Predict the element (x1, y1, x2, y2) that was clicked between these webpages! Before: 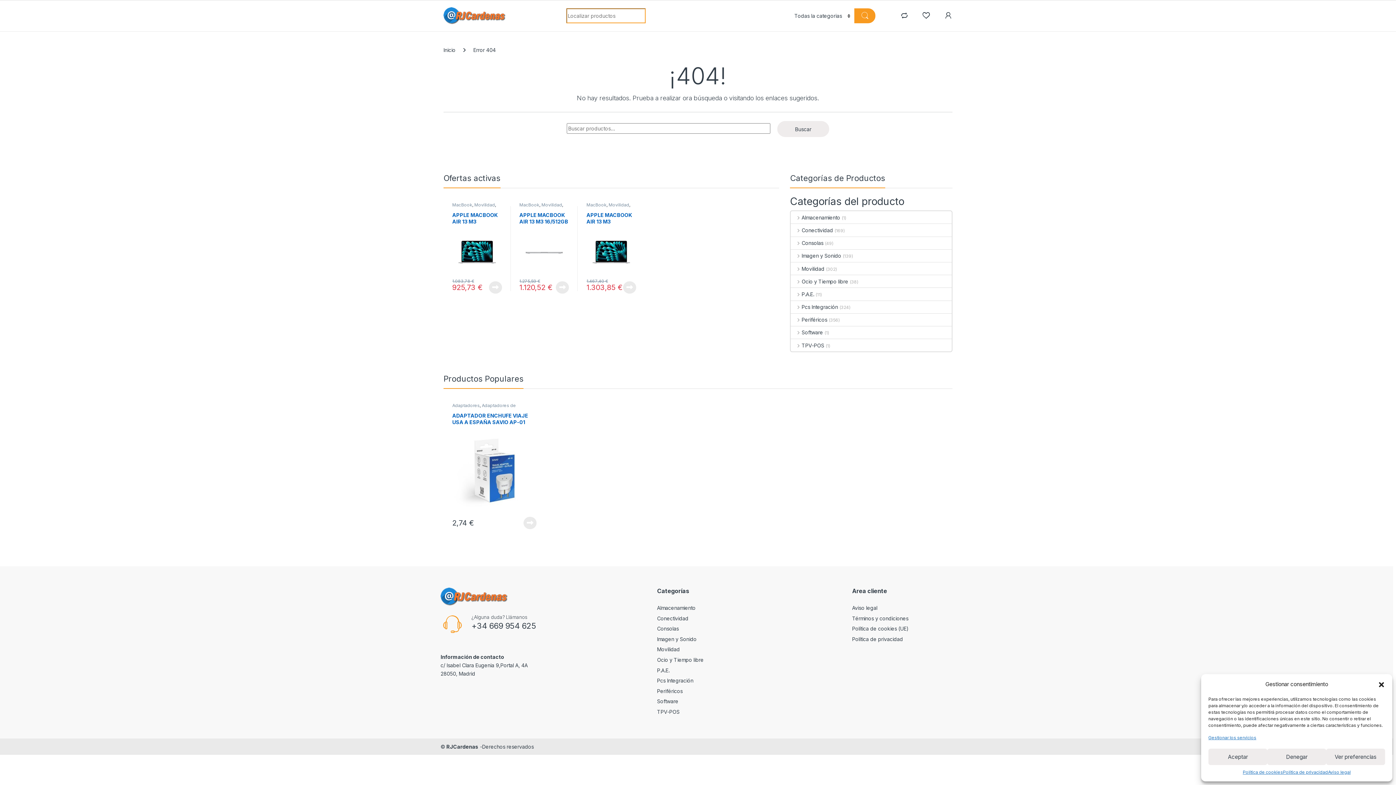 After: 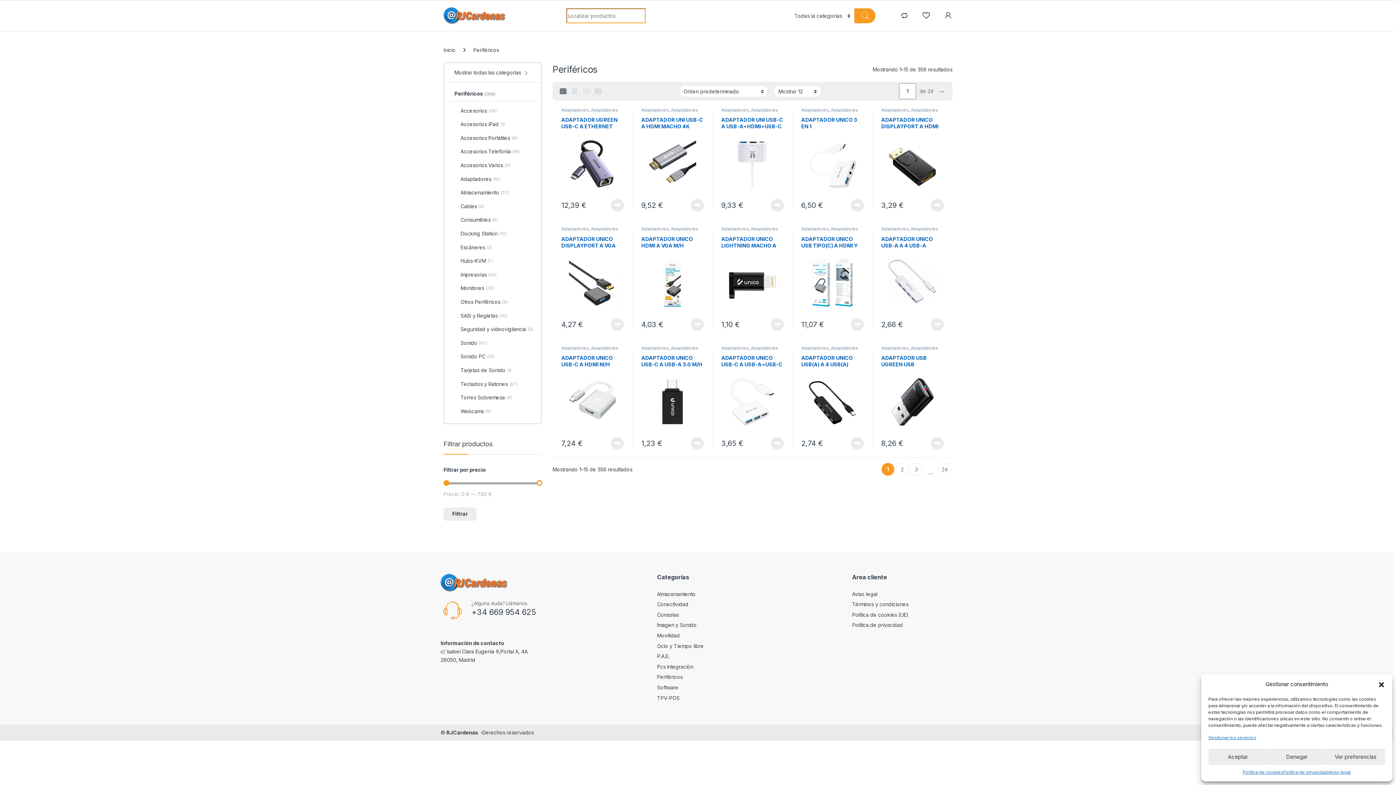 Action: label: Periféricos bbox: (791, 313, 827, 326)